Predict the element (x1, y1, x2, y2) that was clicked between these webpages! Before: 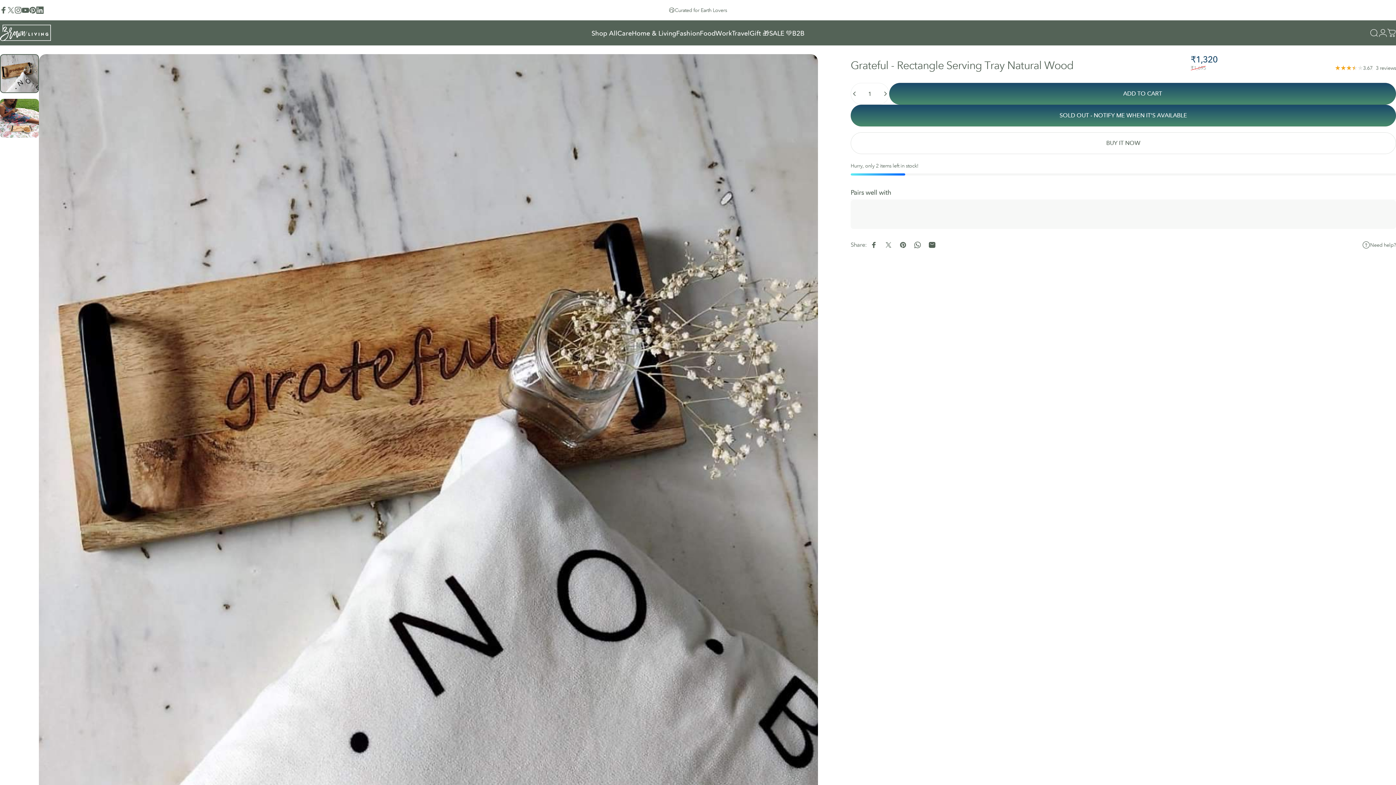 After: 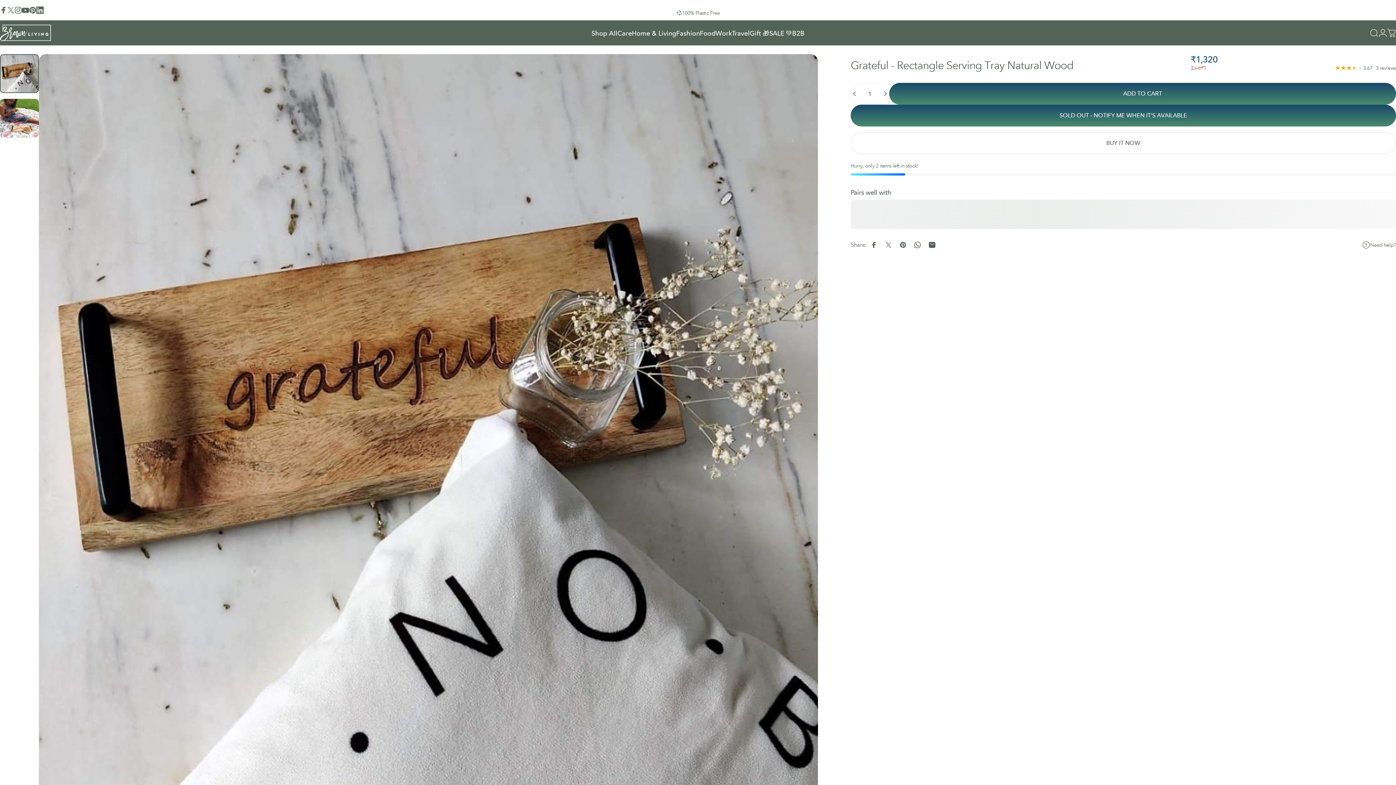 Action: label: Pinterest bbox: (29, 6, 36, 13)